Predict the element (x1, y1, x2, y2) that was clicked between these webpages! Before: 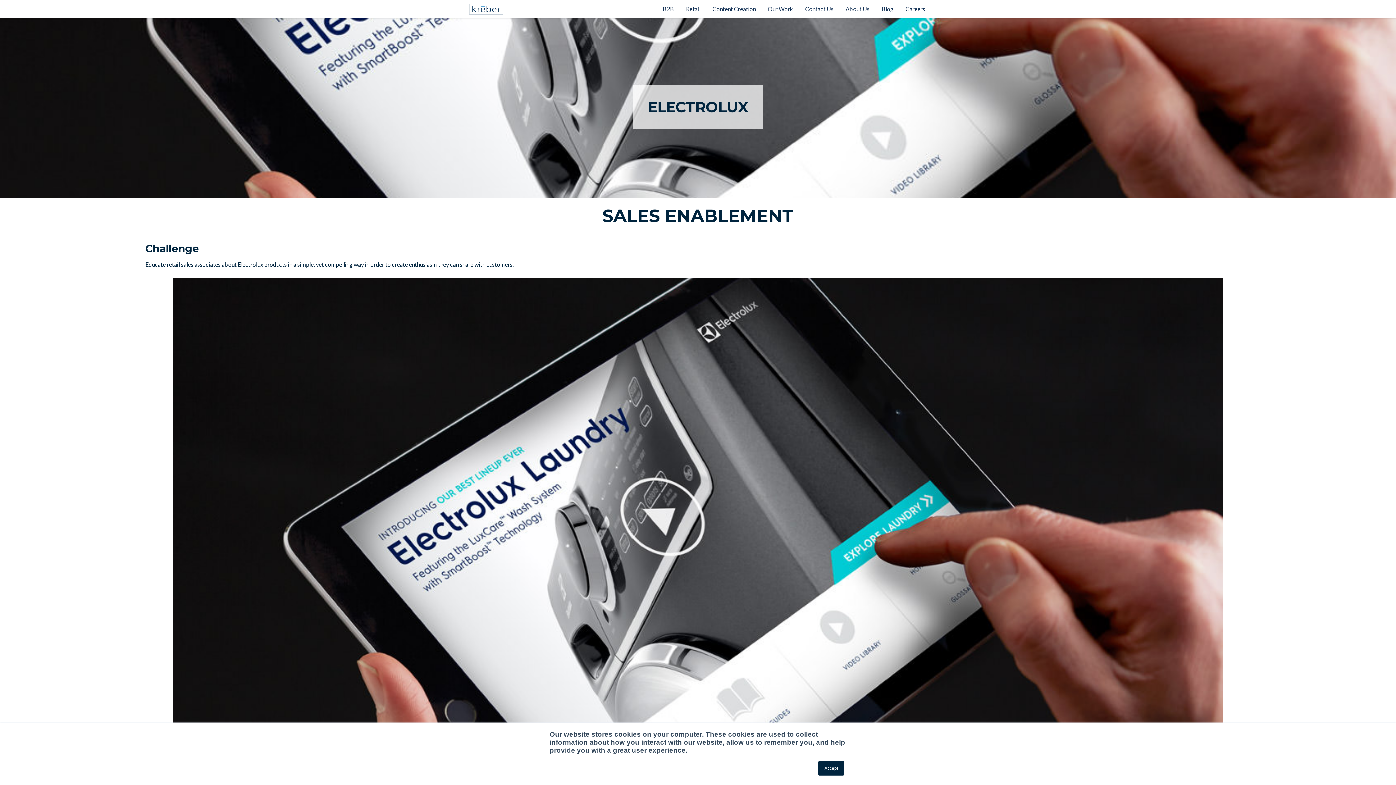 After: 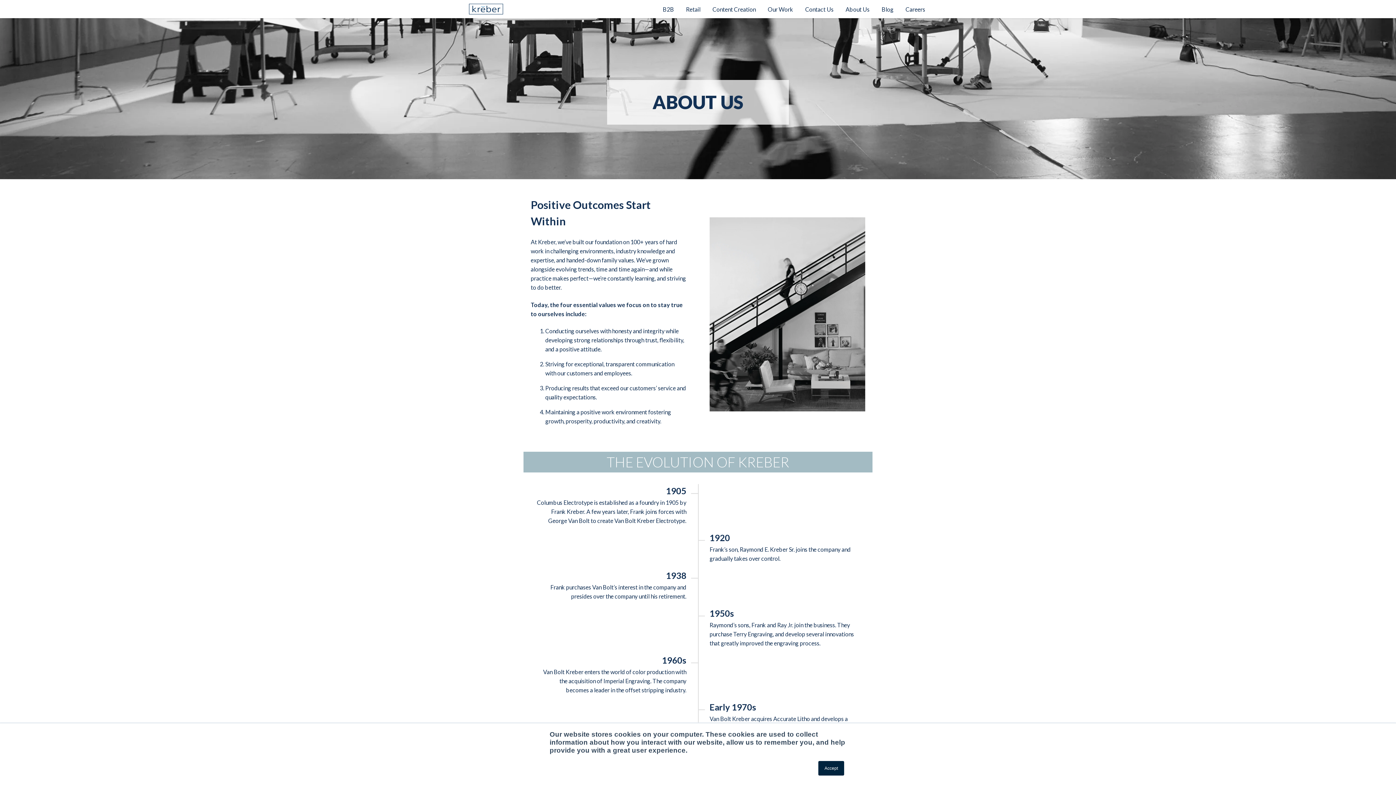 Action: bbox: (840, 1, 875, 16) label: About Us